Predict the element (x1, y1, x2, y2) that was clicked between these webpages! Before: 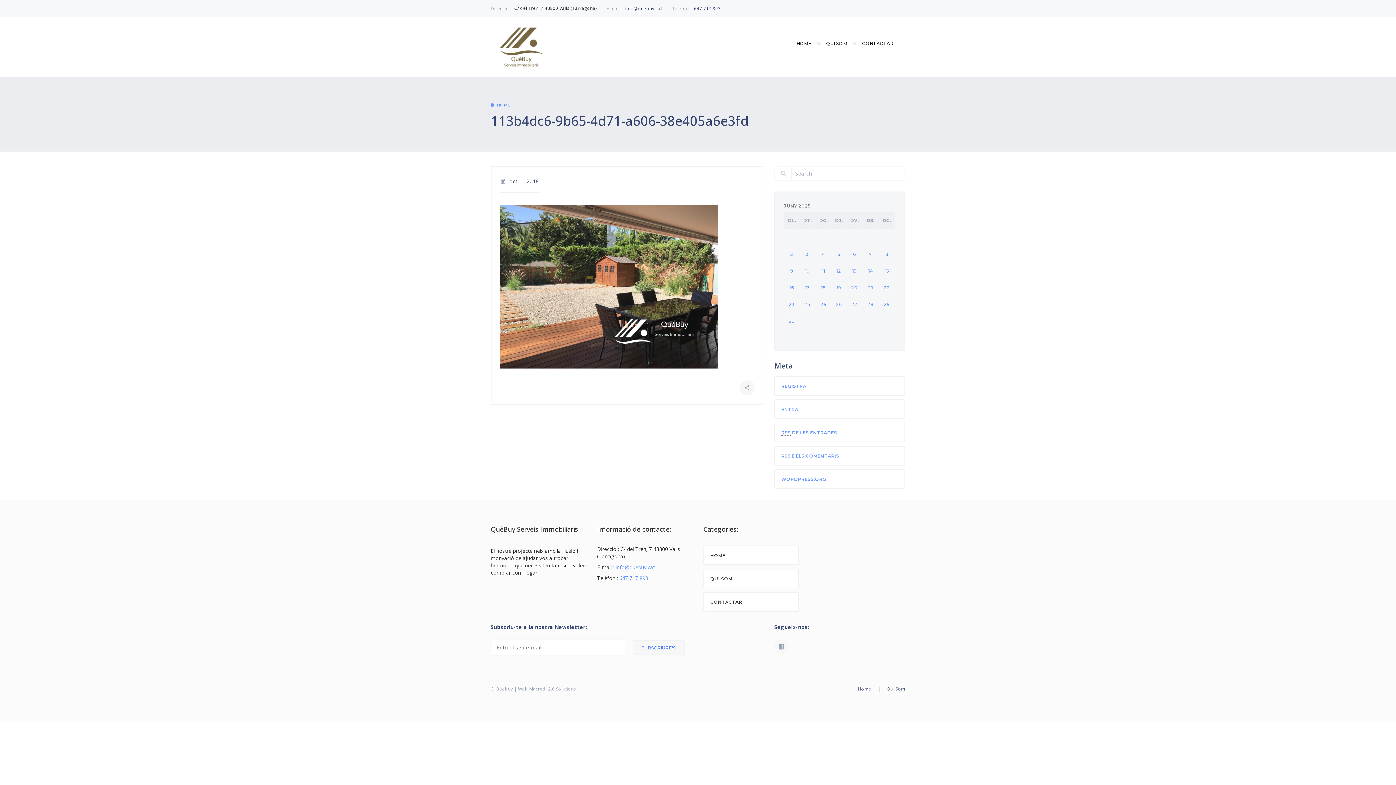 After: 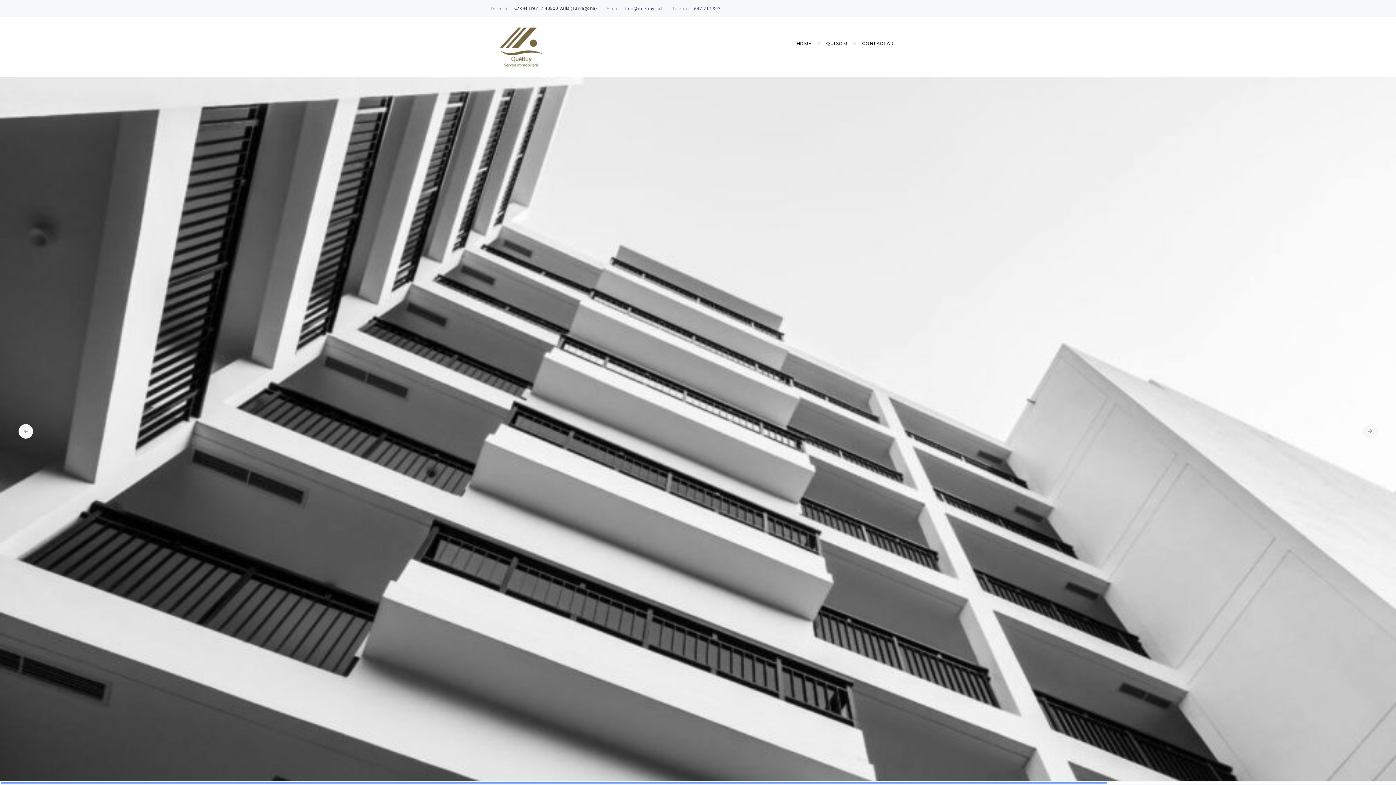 Action: label: HOME bbox: (490, 102, 510, 108)